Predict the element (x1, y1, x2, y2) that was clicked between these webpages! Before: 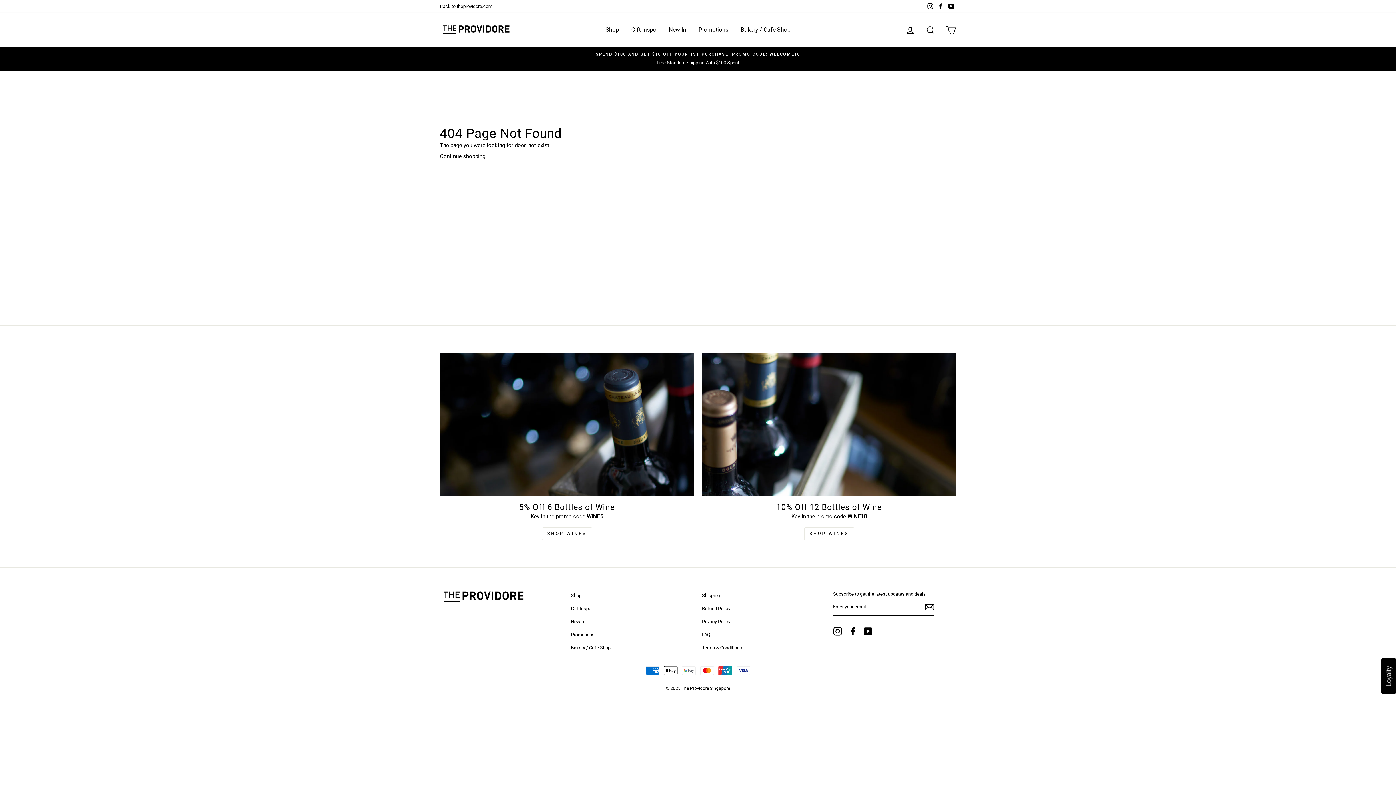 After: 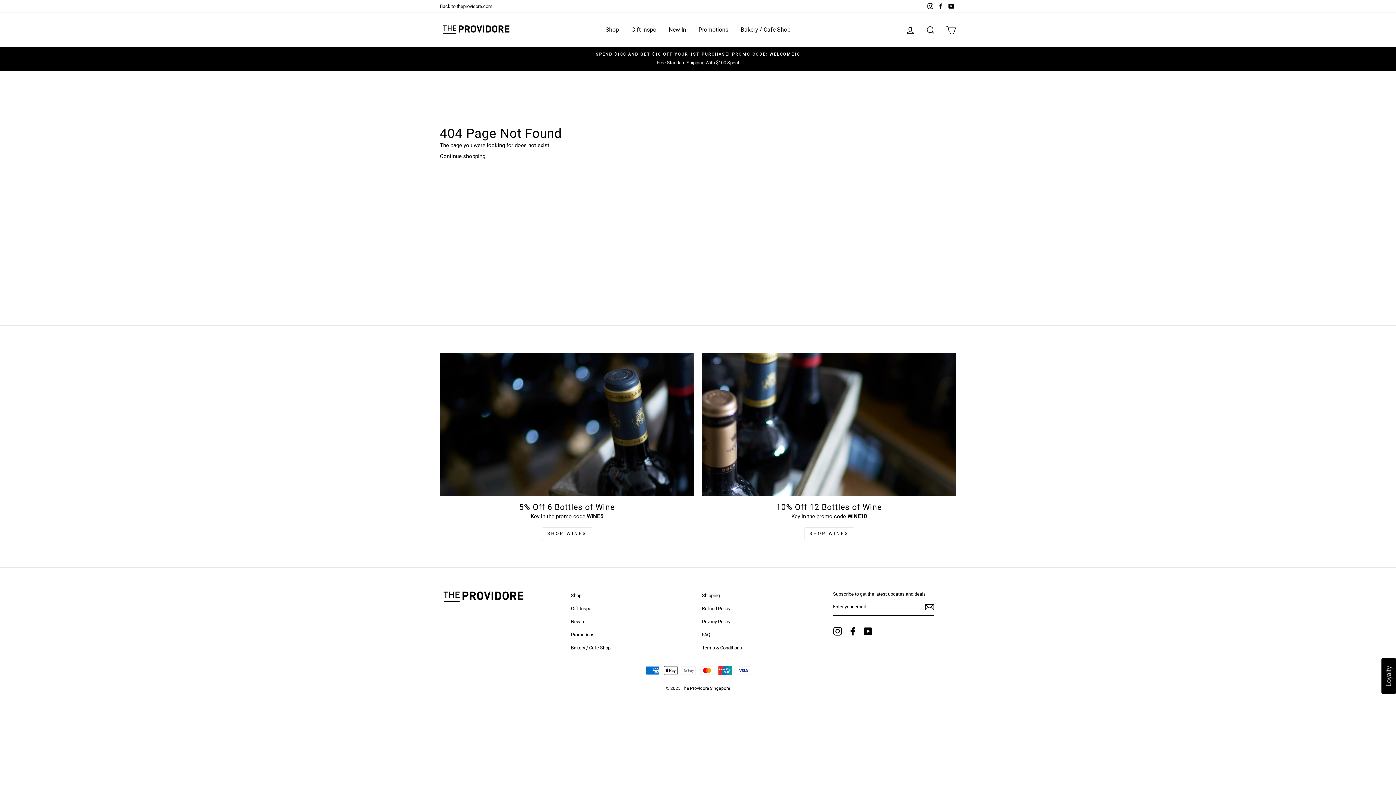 Action: label: YouTube bbox: (946, 0, 956, 12)